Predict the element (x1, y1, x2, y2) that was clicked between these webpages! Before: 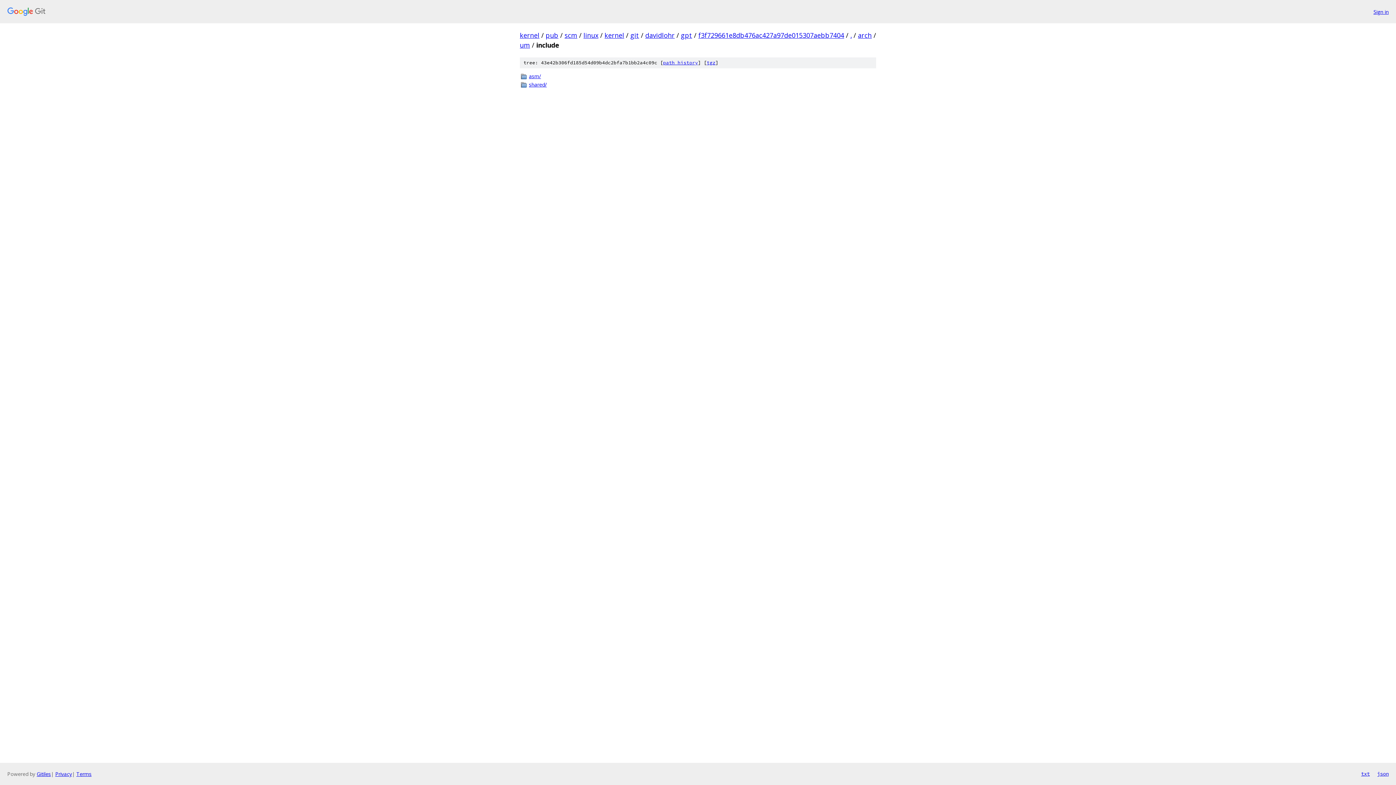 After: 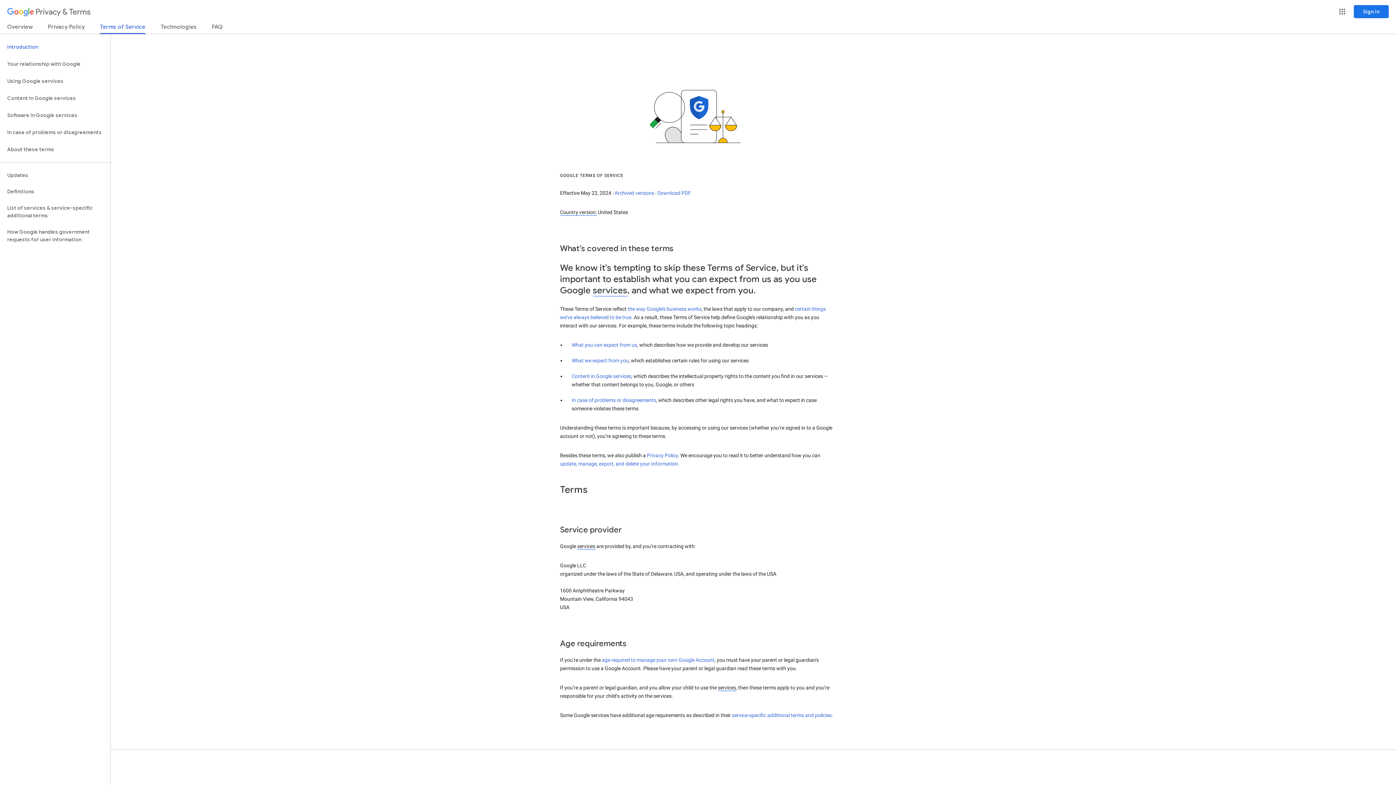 Action: bbox: (76, 770, 91, 777) label: Terms